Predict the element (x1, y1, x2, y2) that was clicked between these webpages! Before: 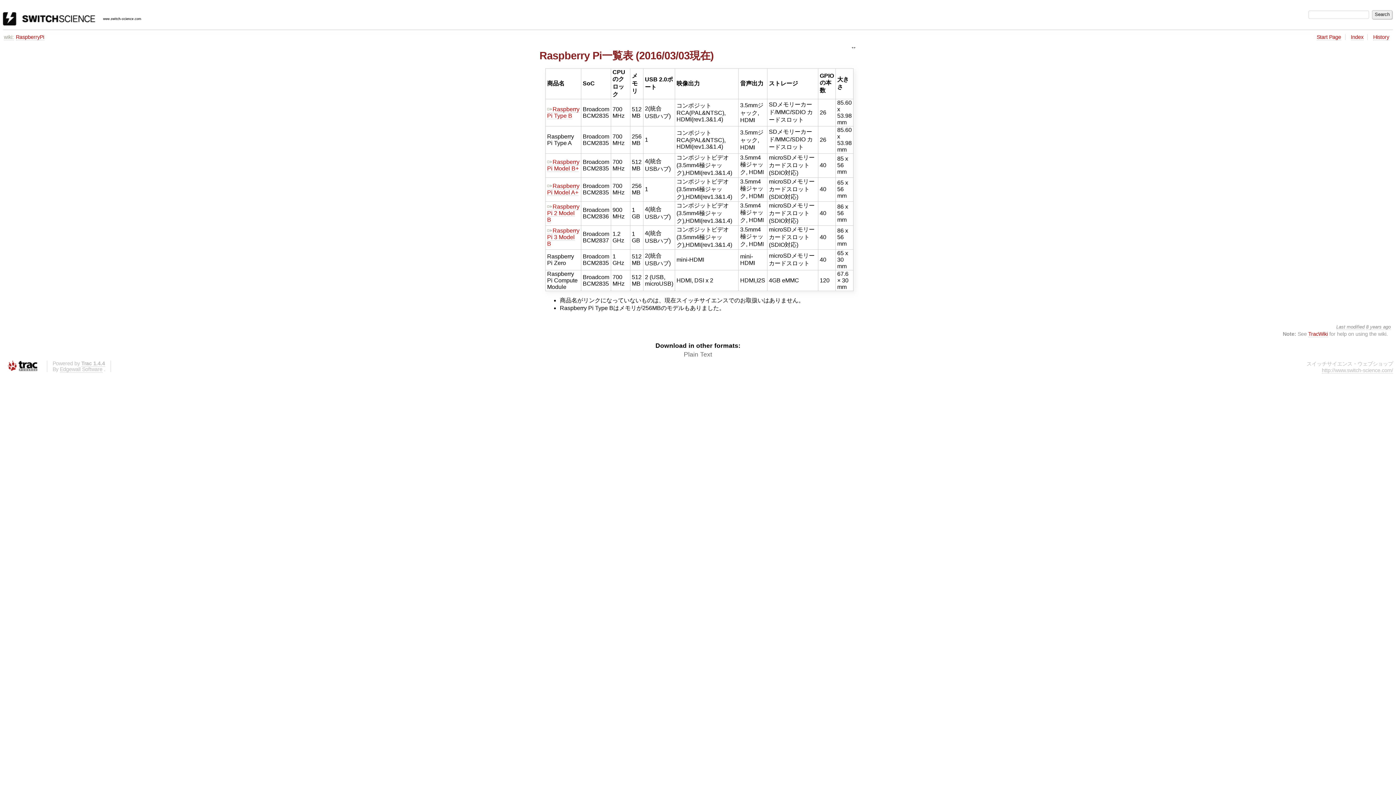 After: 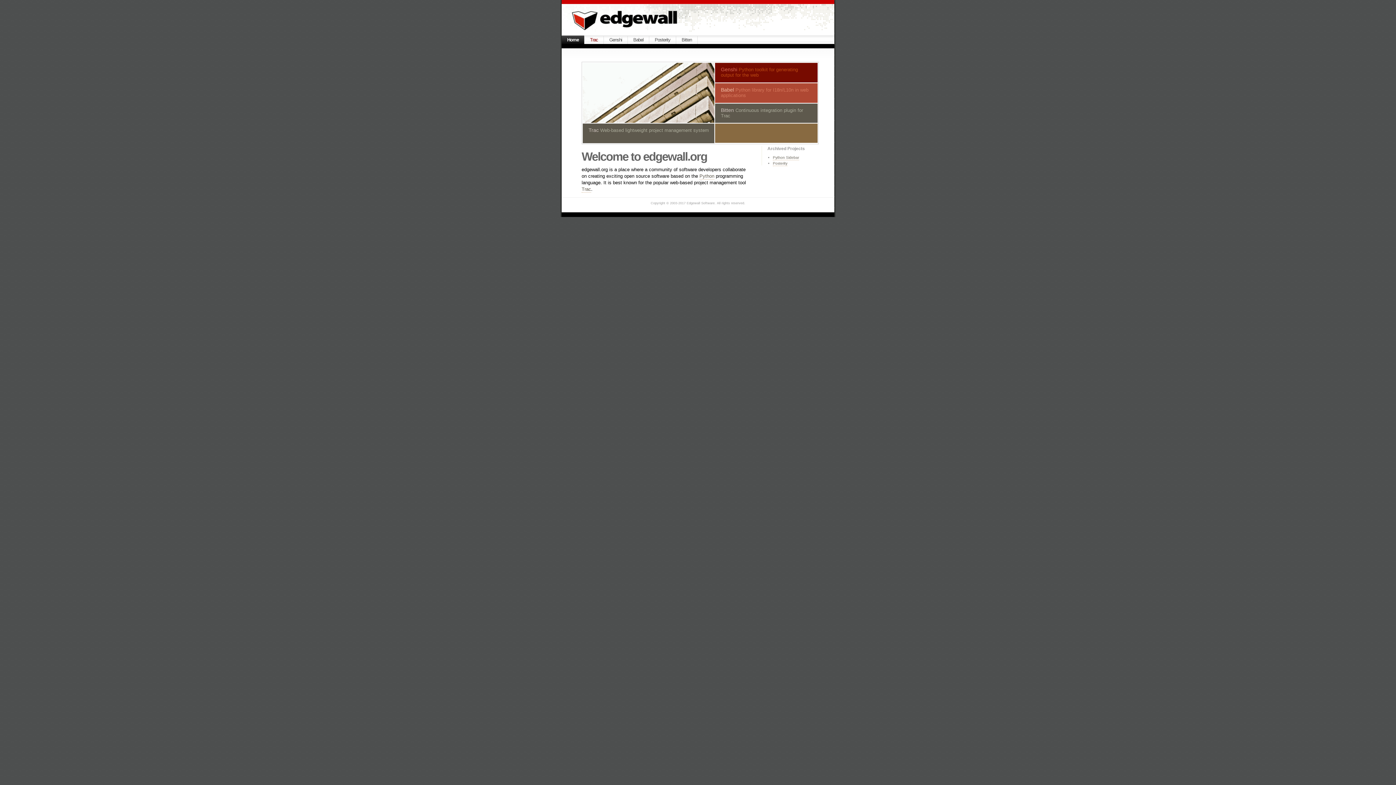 Action: bbox: (59, 366, 102, 372) label: Edgewall Software